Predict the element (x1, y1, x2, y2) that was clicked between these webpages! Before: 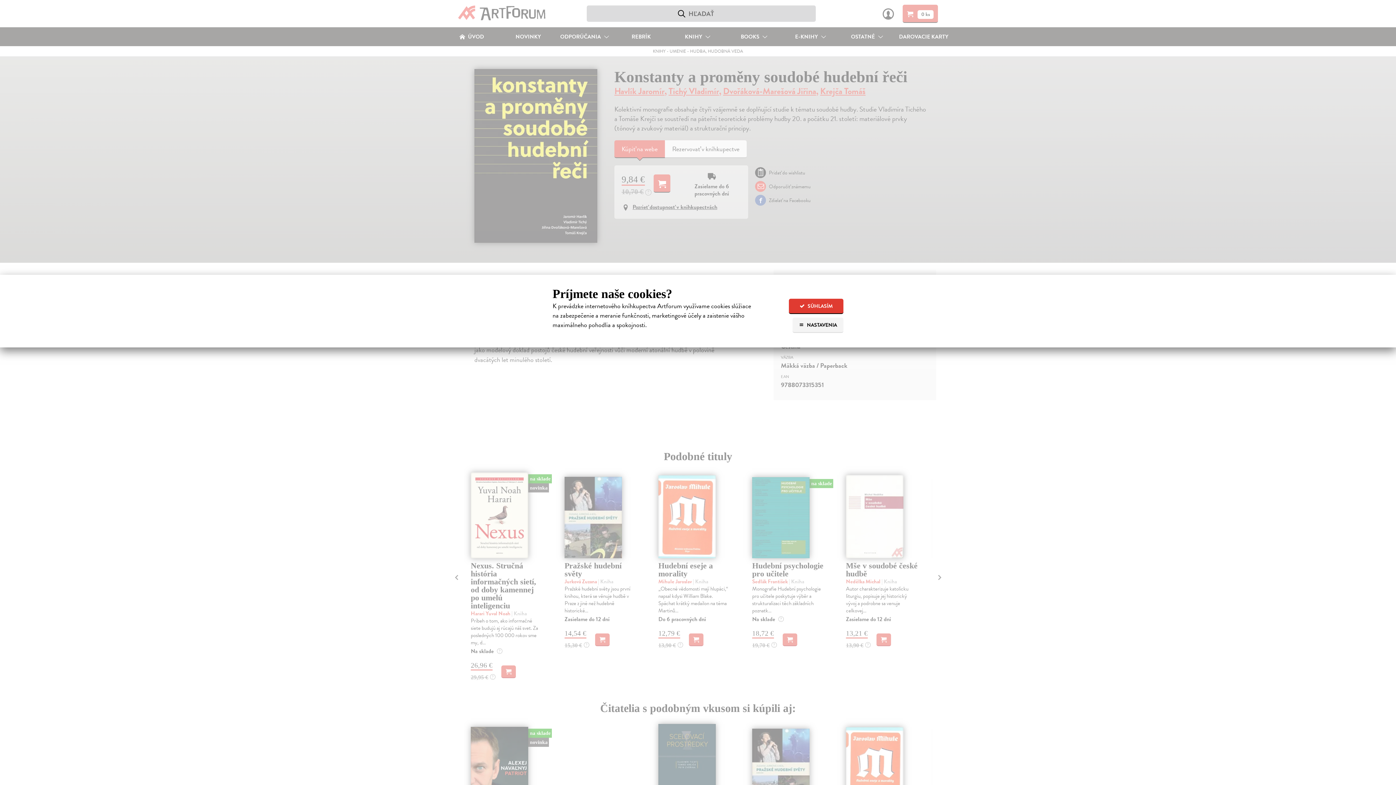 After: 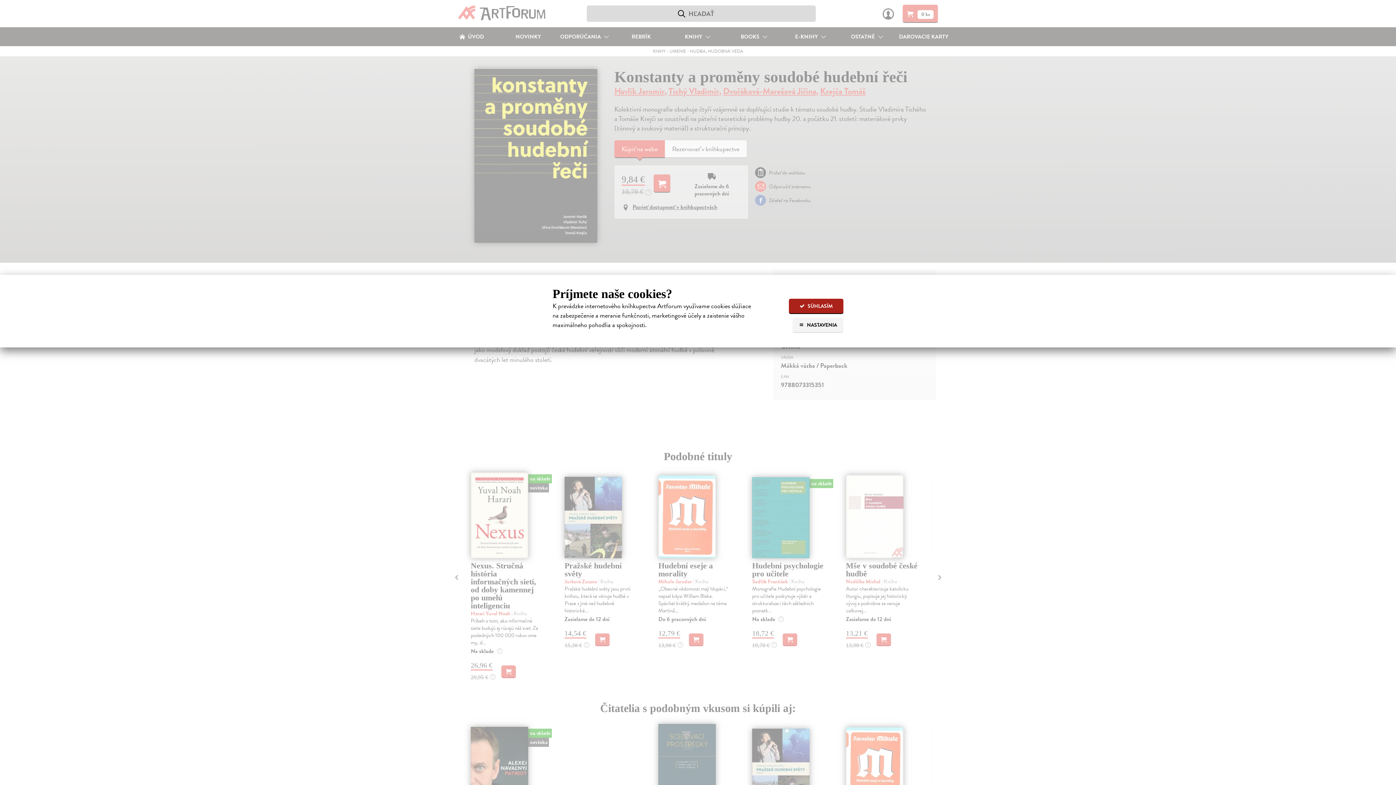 Action: label:  SÚHLASÍM bbox: (789, 298, 843, 314)